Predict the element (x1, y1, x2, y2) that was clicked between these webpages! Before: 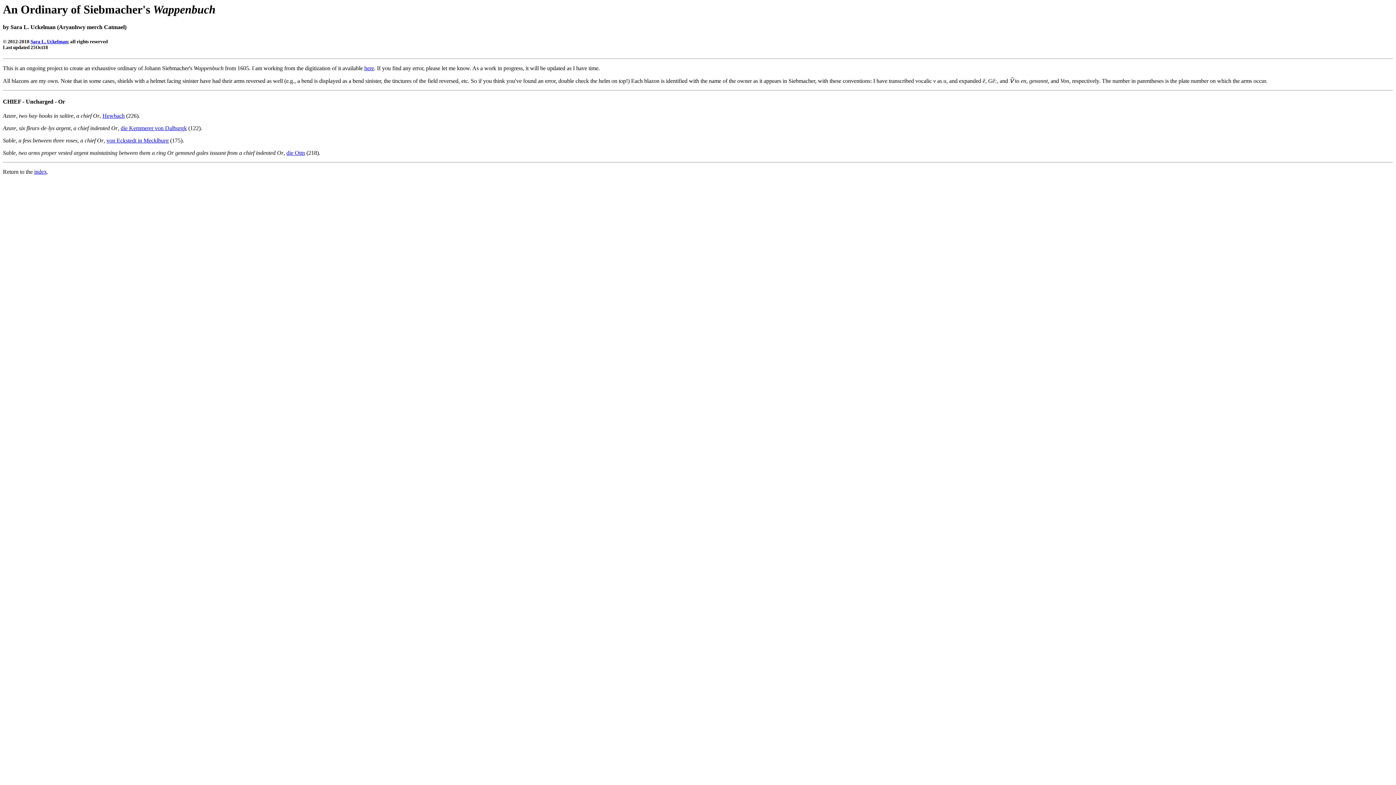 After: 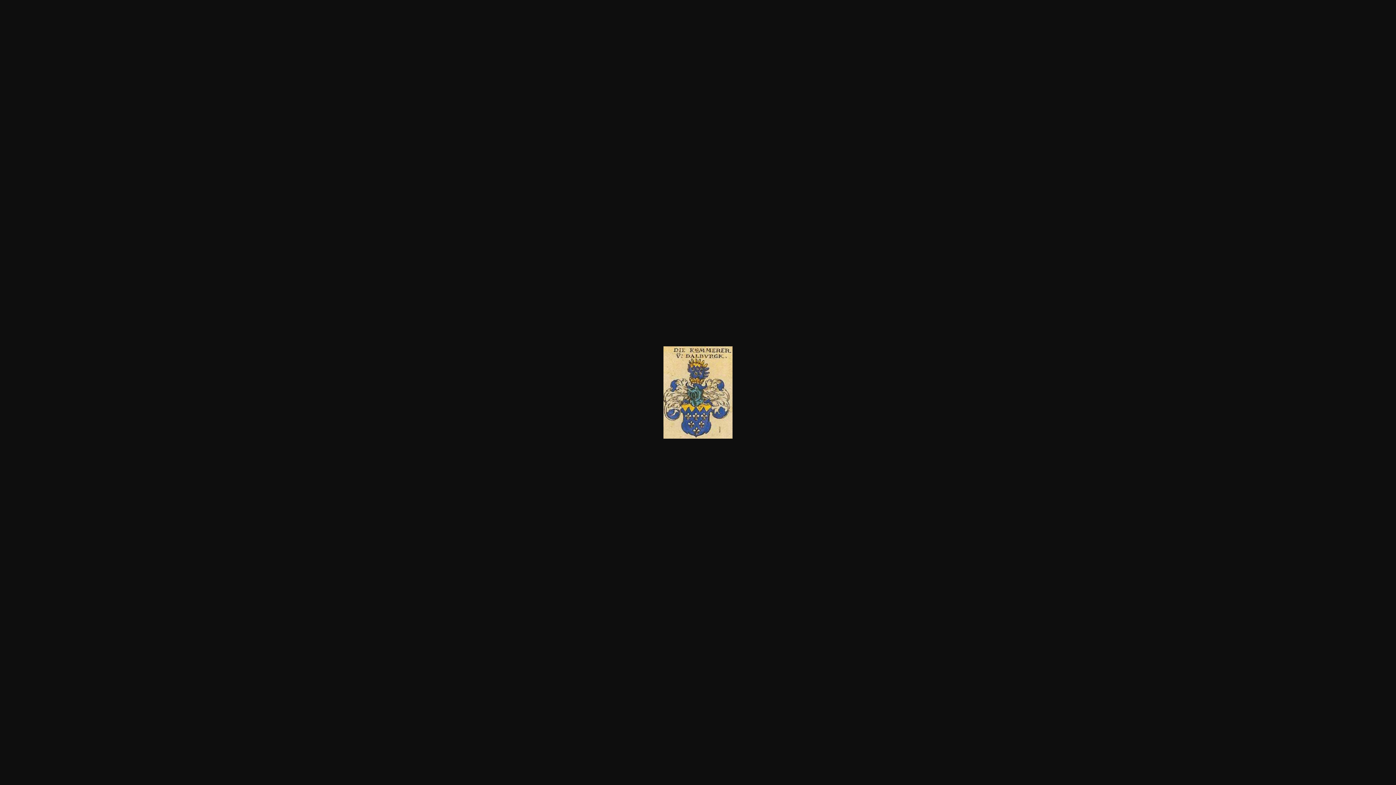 Action: label: die Kemmerer von Dalburgk bbox: (120, 125, 186, 131)